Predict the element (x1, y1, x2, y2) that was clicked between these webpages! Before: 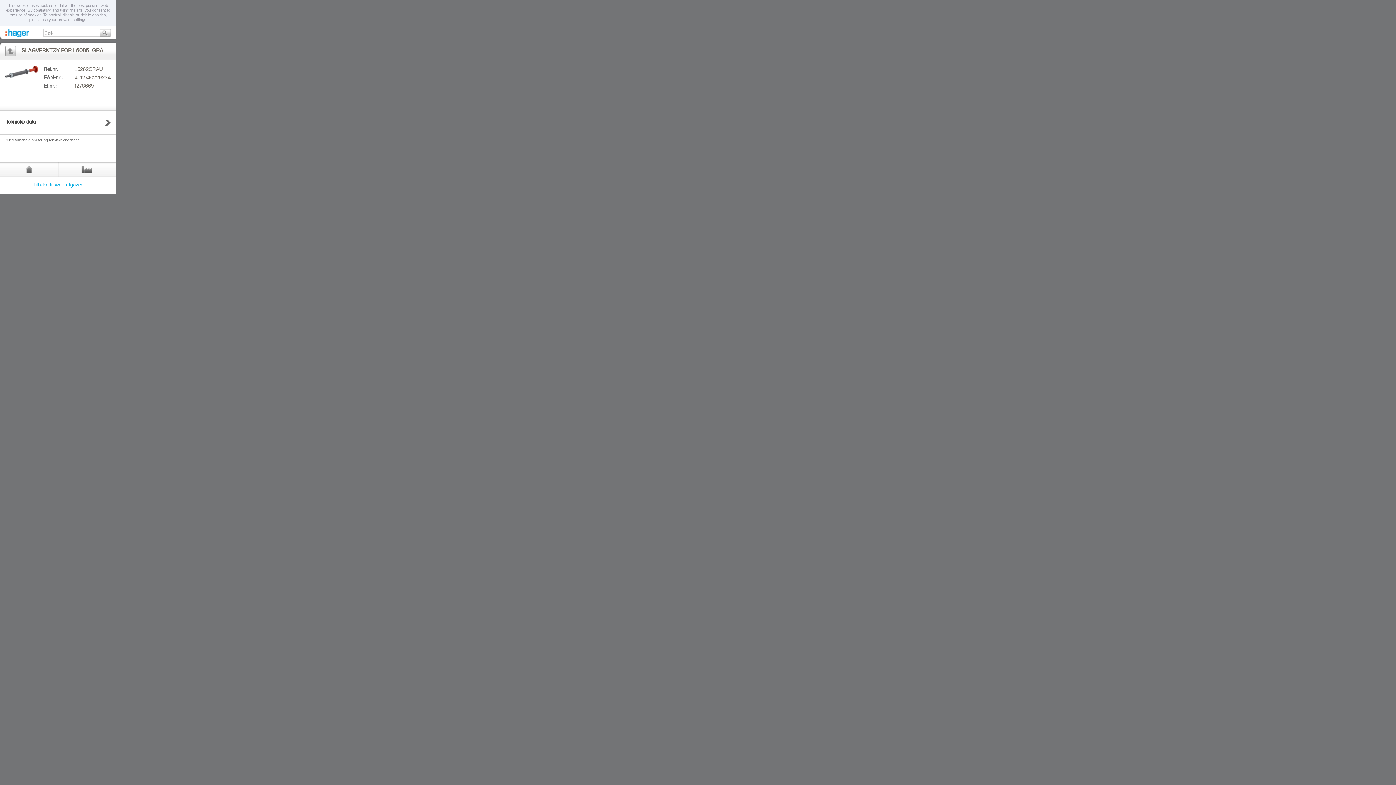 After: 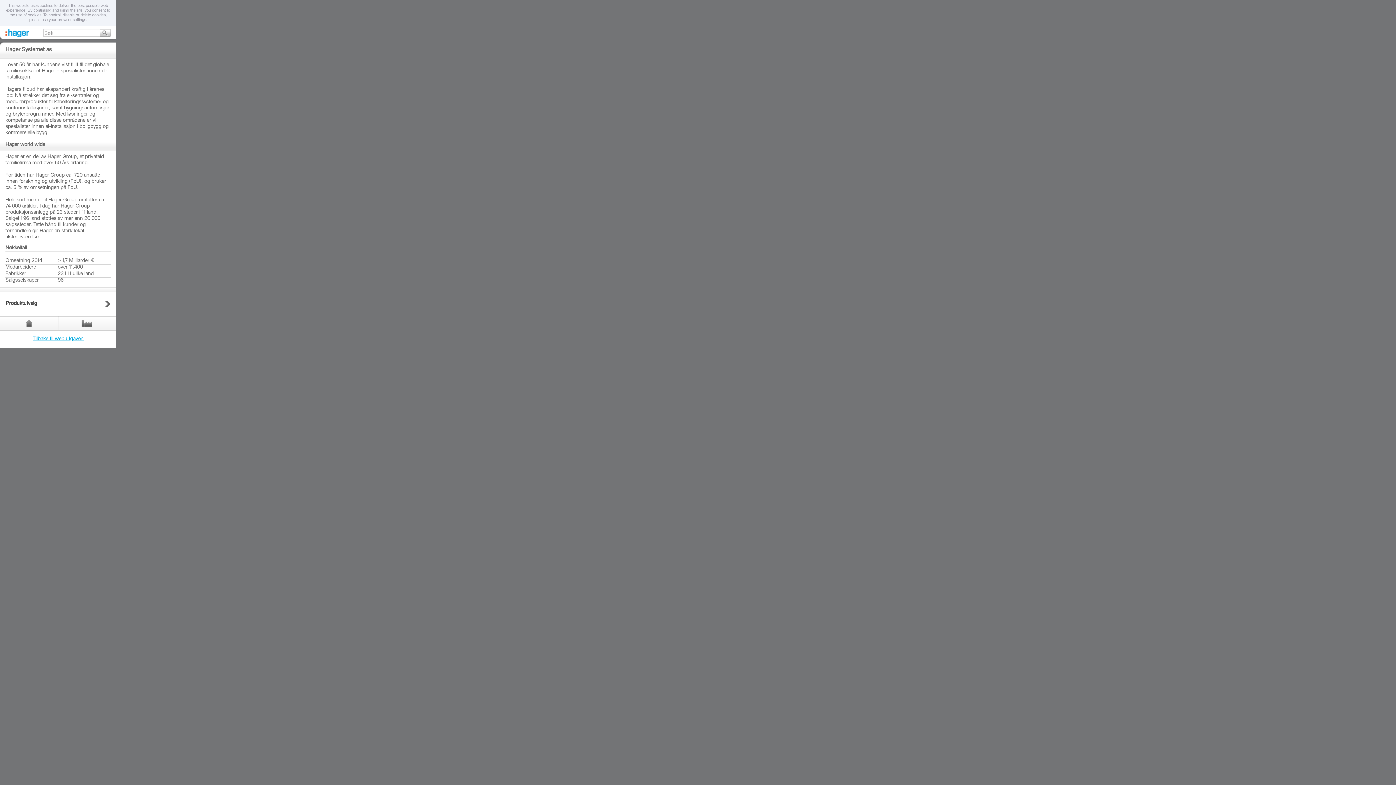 Action: bbox: (58, 162, 115, 177)